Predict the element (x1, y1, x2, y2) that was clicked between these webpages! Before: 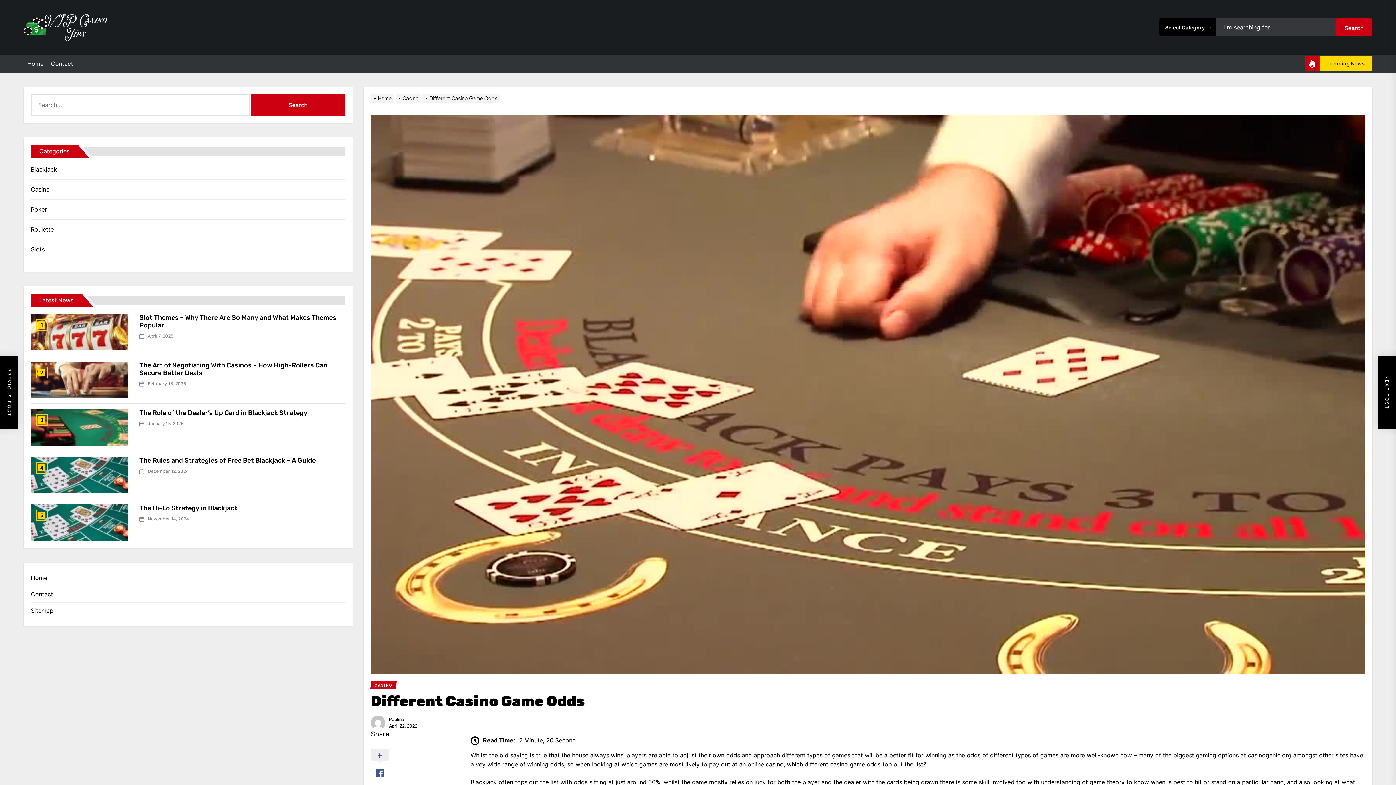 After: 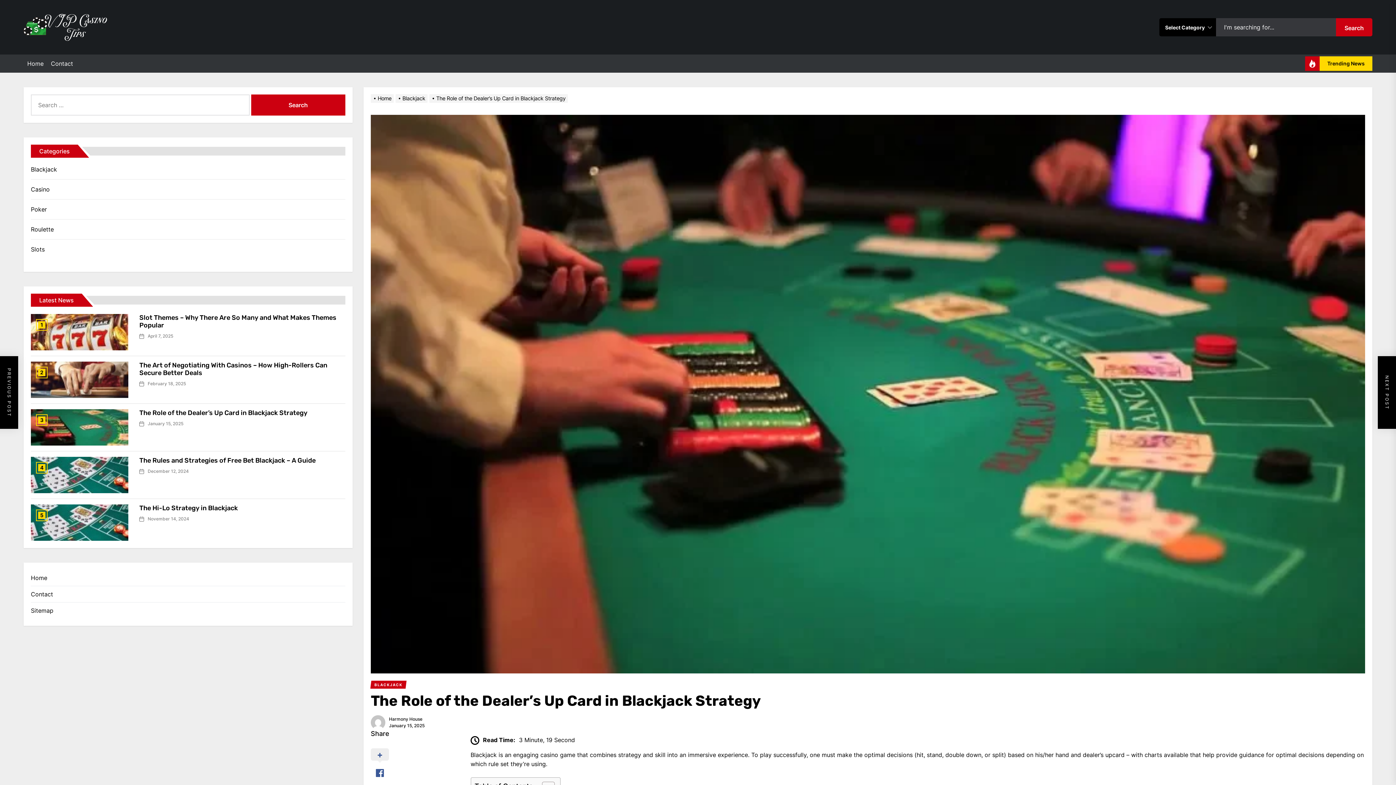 Action: bbox: (30, 409, 128, 445)